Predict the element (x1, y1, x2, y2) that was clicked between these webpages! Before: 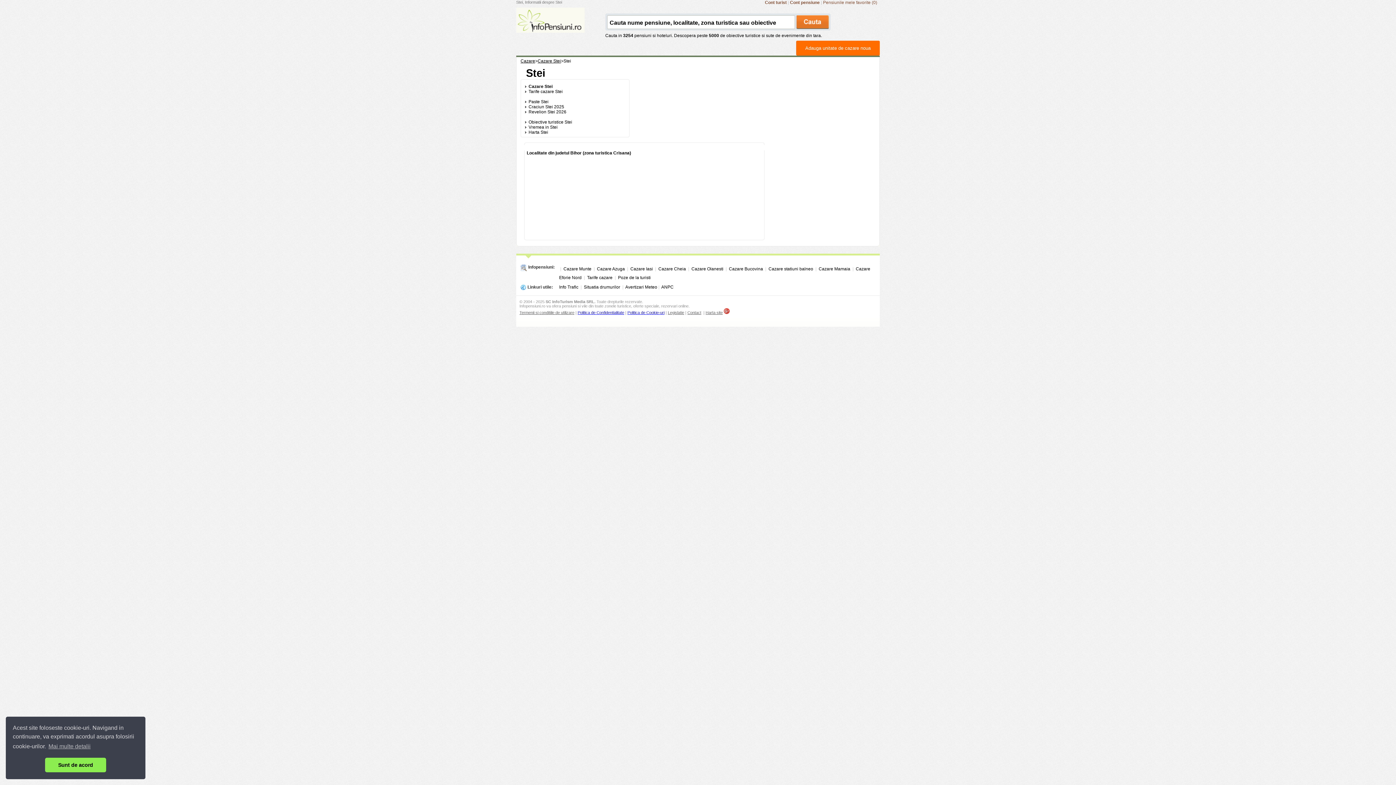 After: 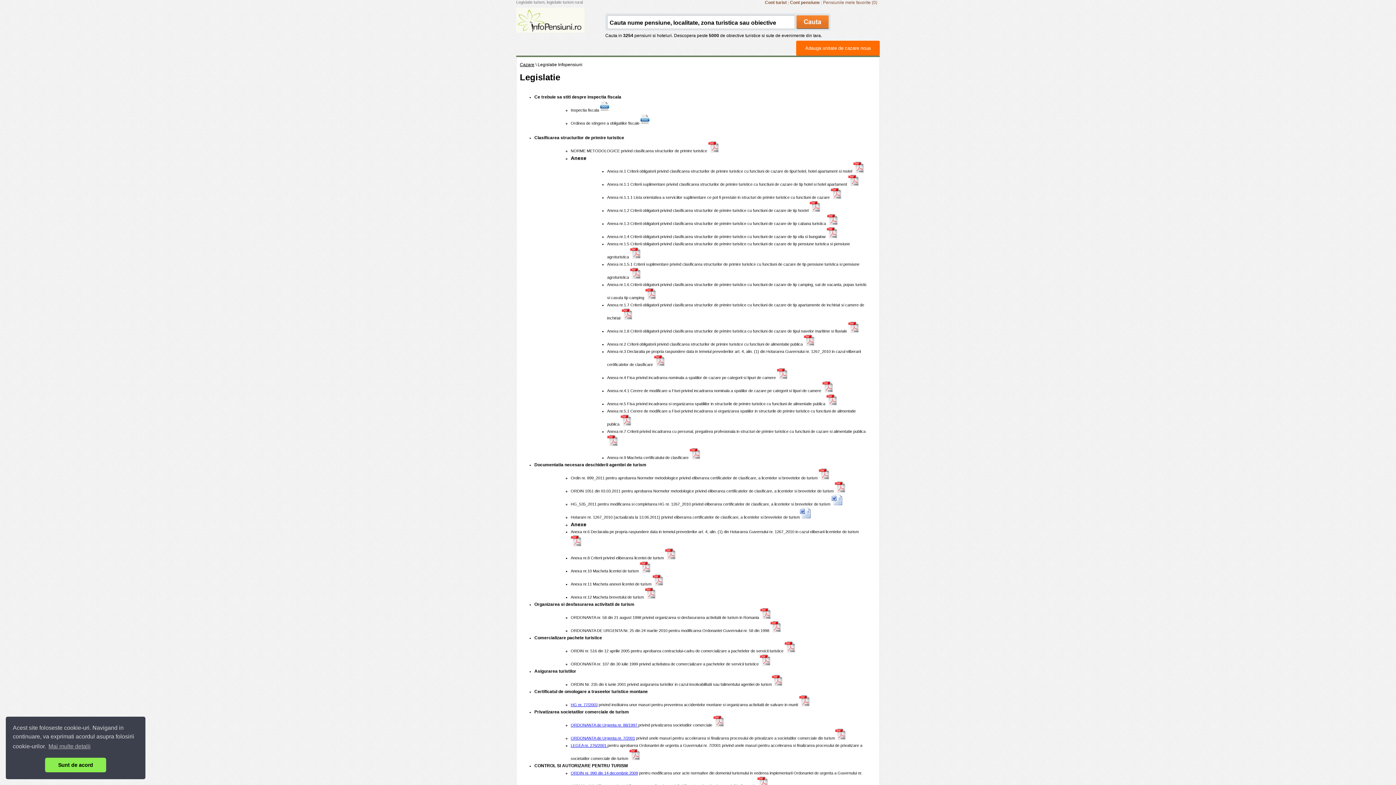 Action: bbox: (668, 310, 684, 314) label: Legislatie